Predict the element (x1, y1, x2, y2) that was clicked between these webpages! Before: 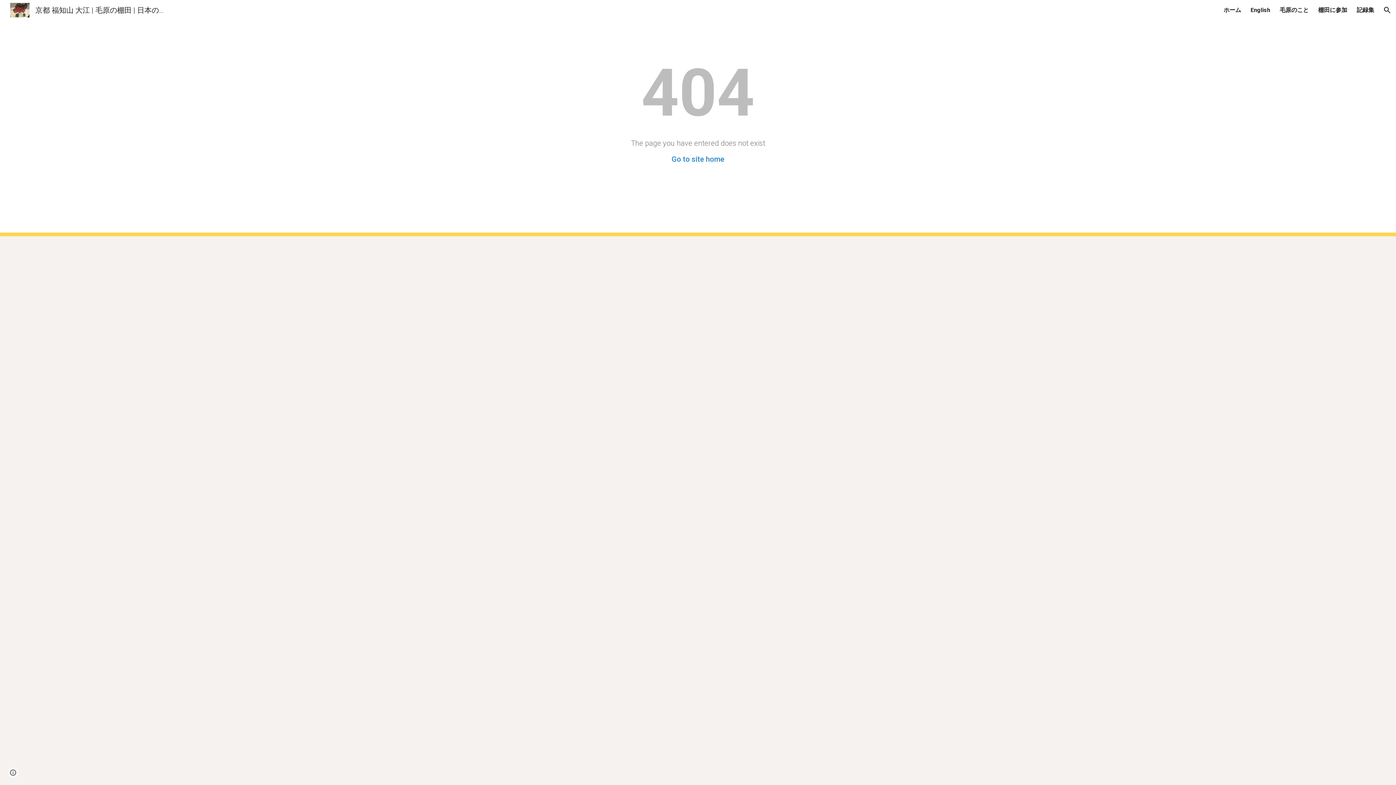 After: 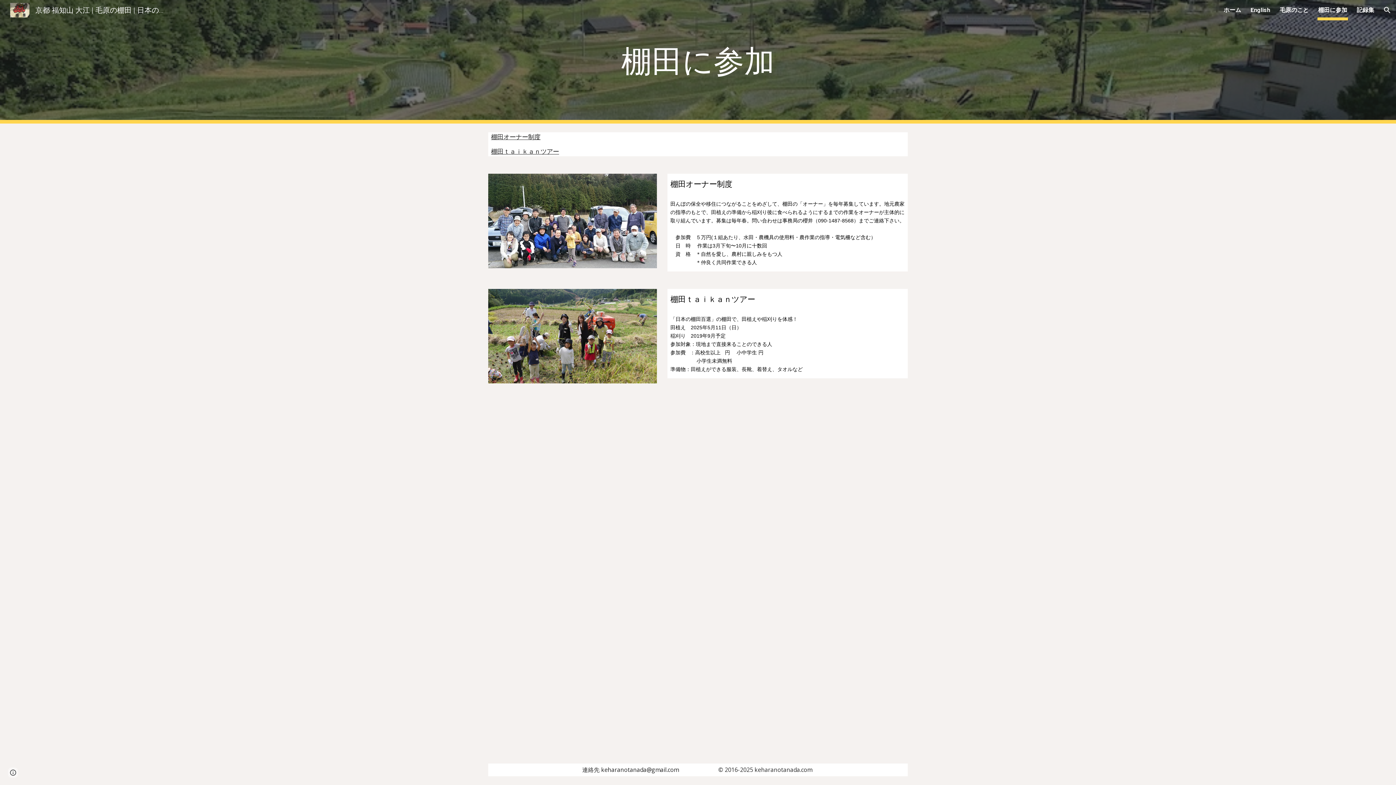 Action: bbox: (1318, 5, 1347, 15) label: 棚田に参加